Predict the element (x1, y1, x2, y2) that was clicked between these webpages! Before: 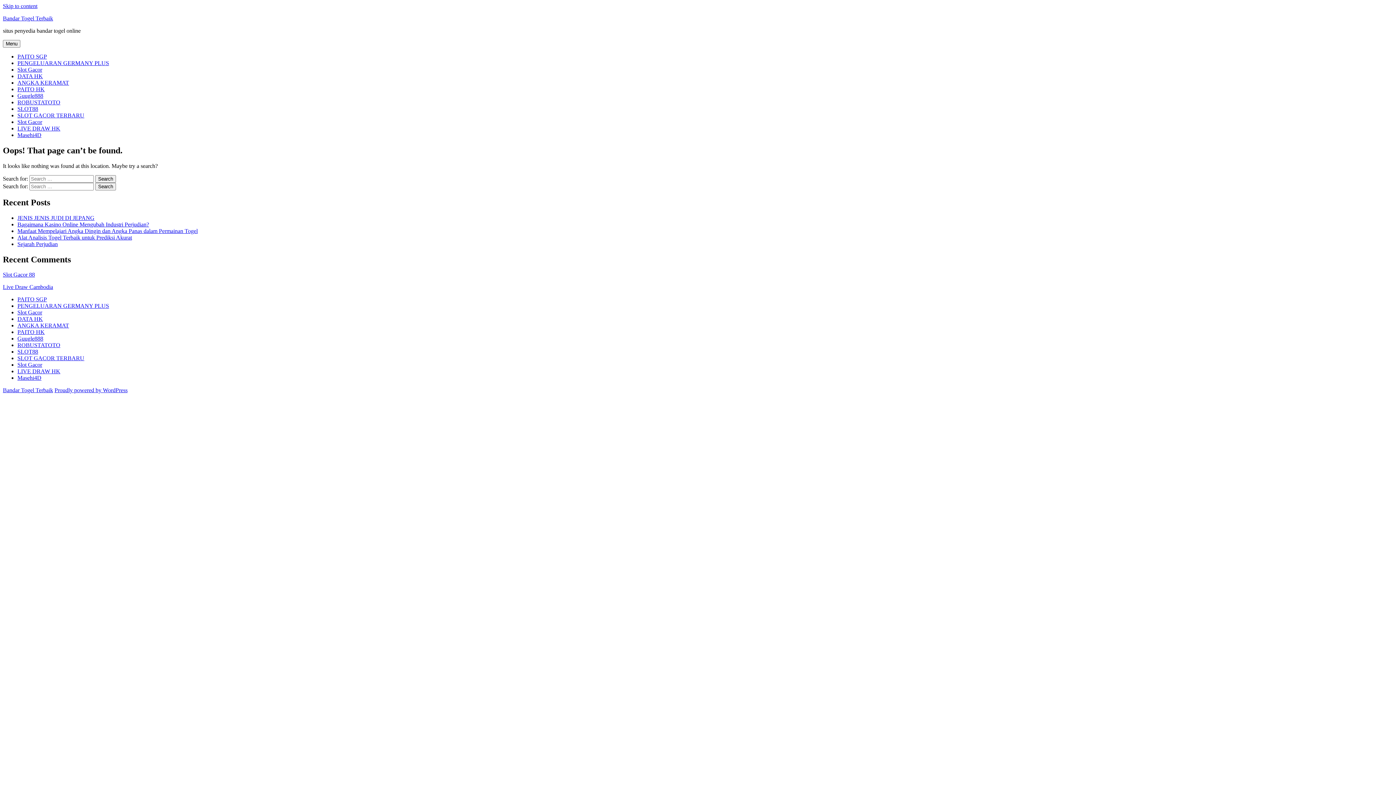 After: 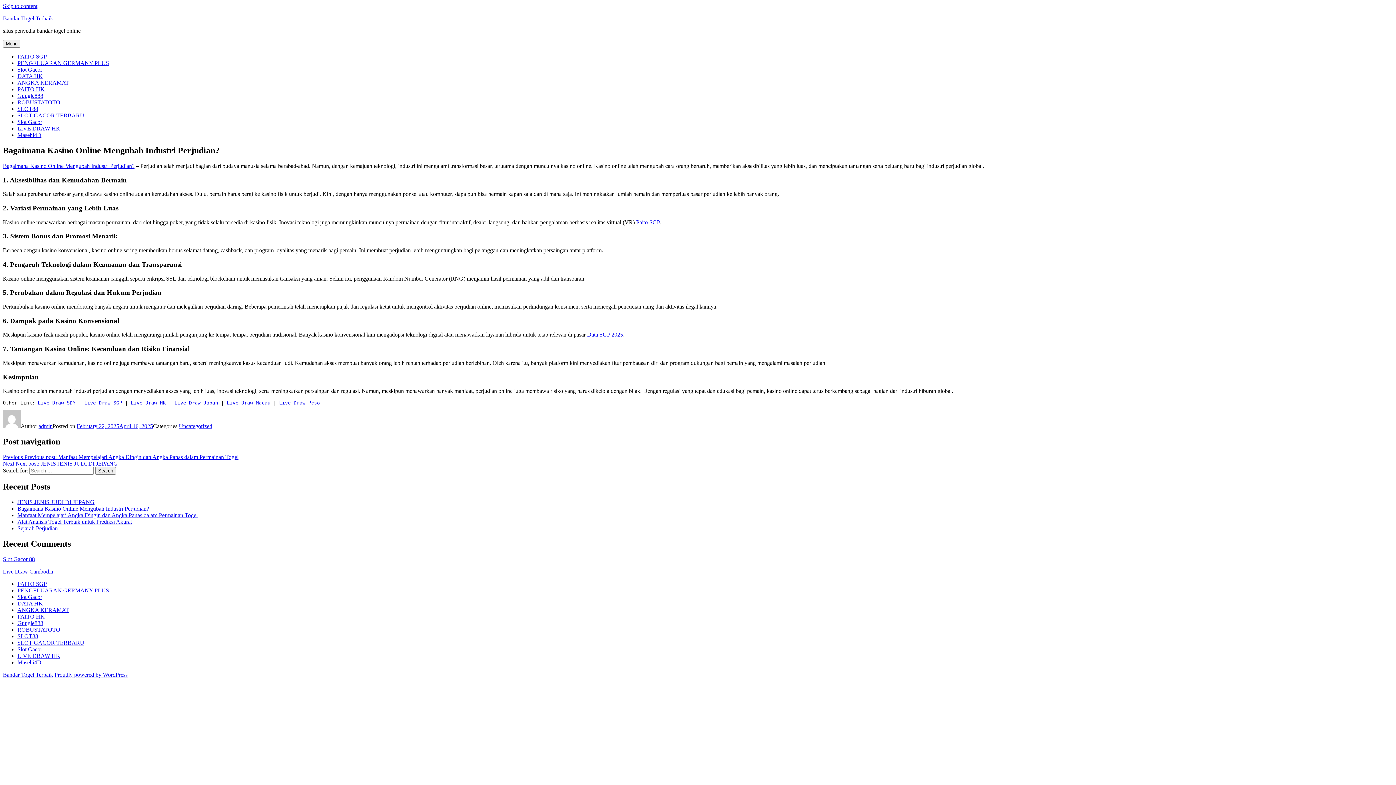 Action: label: Bagaimana Kasino Online Mengubah Industri Perjudian? bbox: (17, 221, 149, 227)